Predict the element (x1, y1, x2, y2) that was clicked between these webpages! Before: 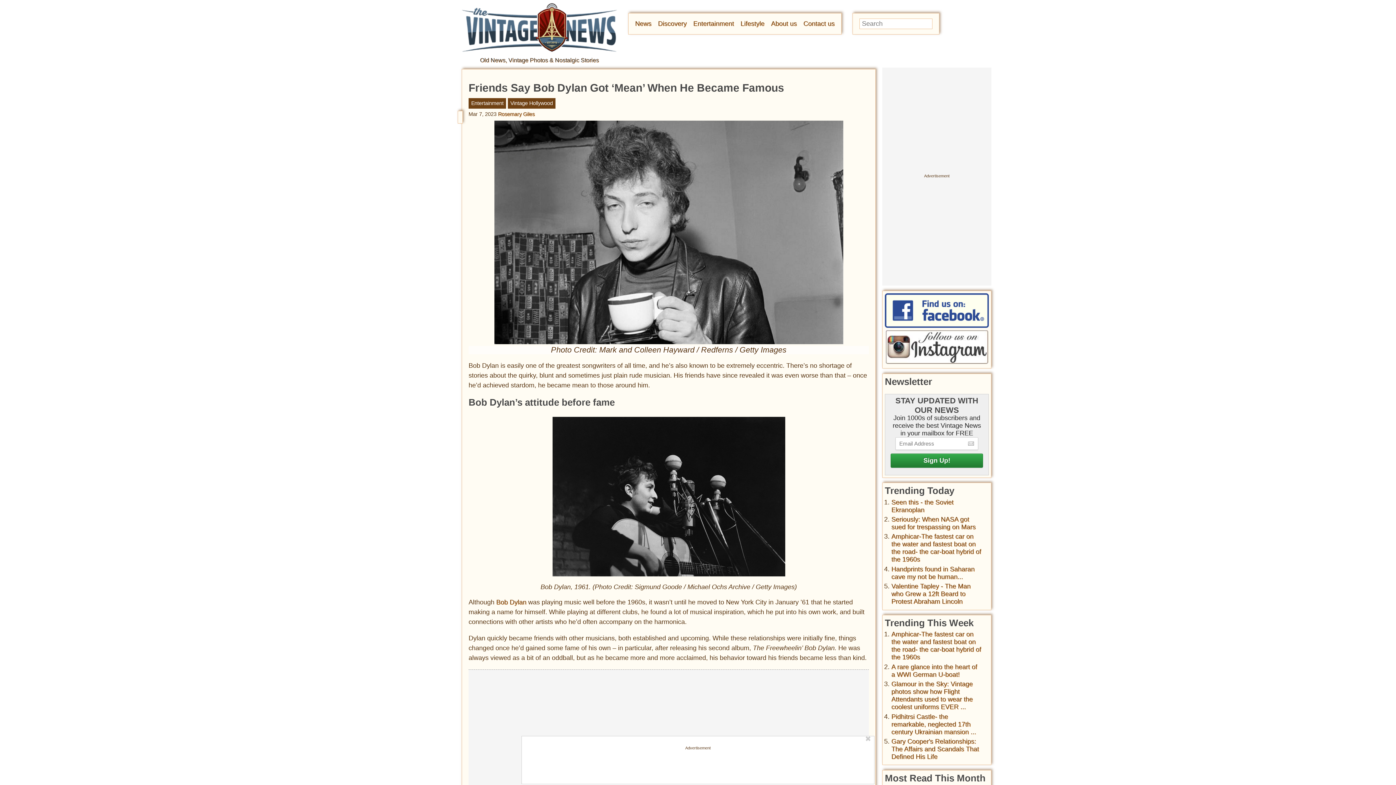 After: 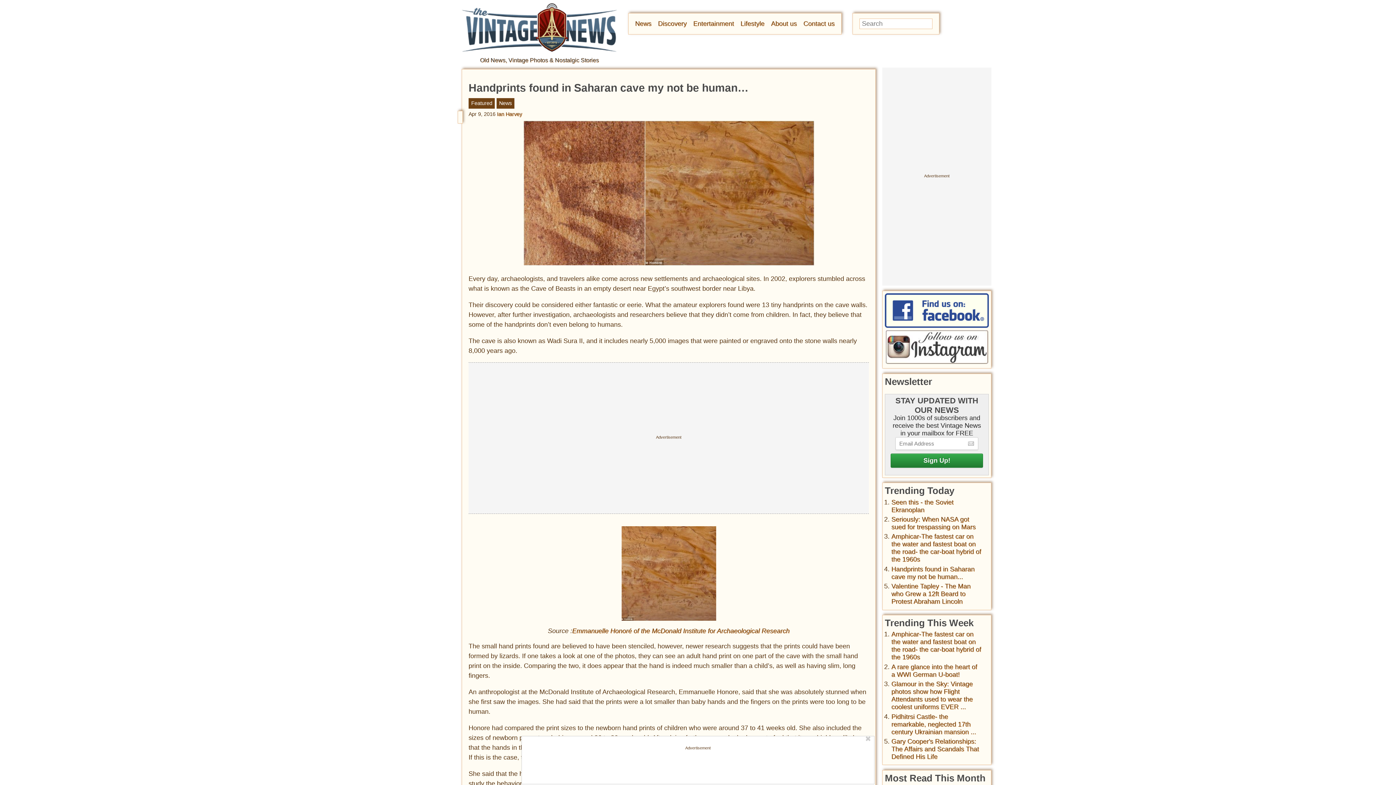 Action: bbox: (891, 565, 974, 580) label: Handprints found in Saharan cave my not be human...